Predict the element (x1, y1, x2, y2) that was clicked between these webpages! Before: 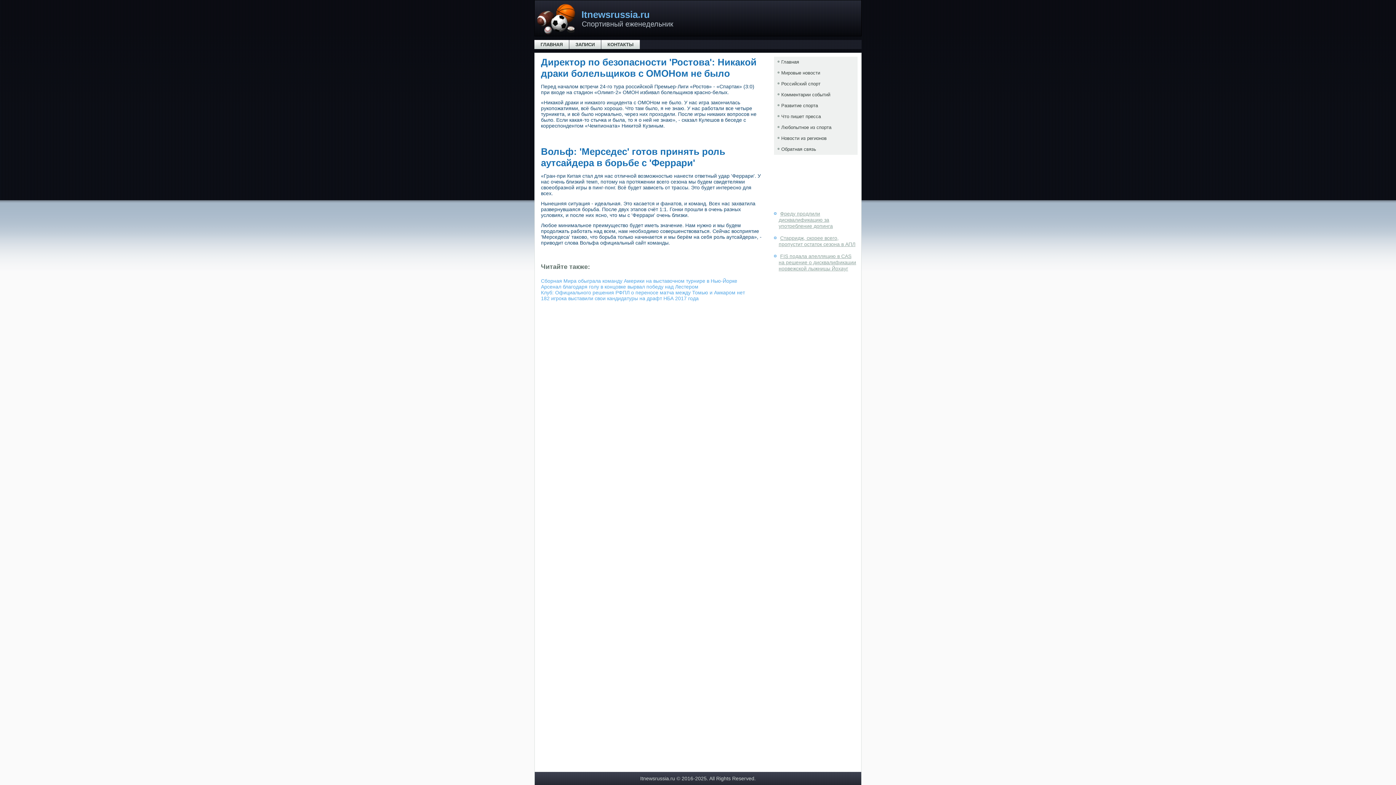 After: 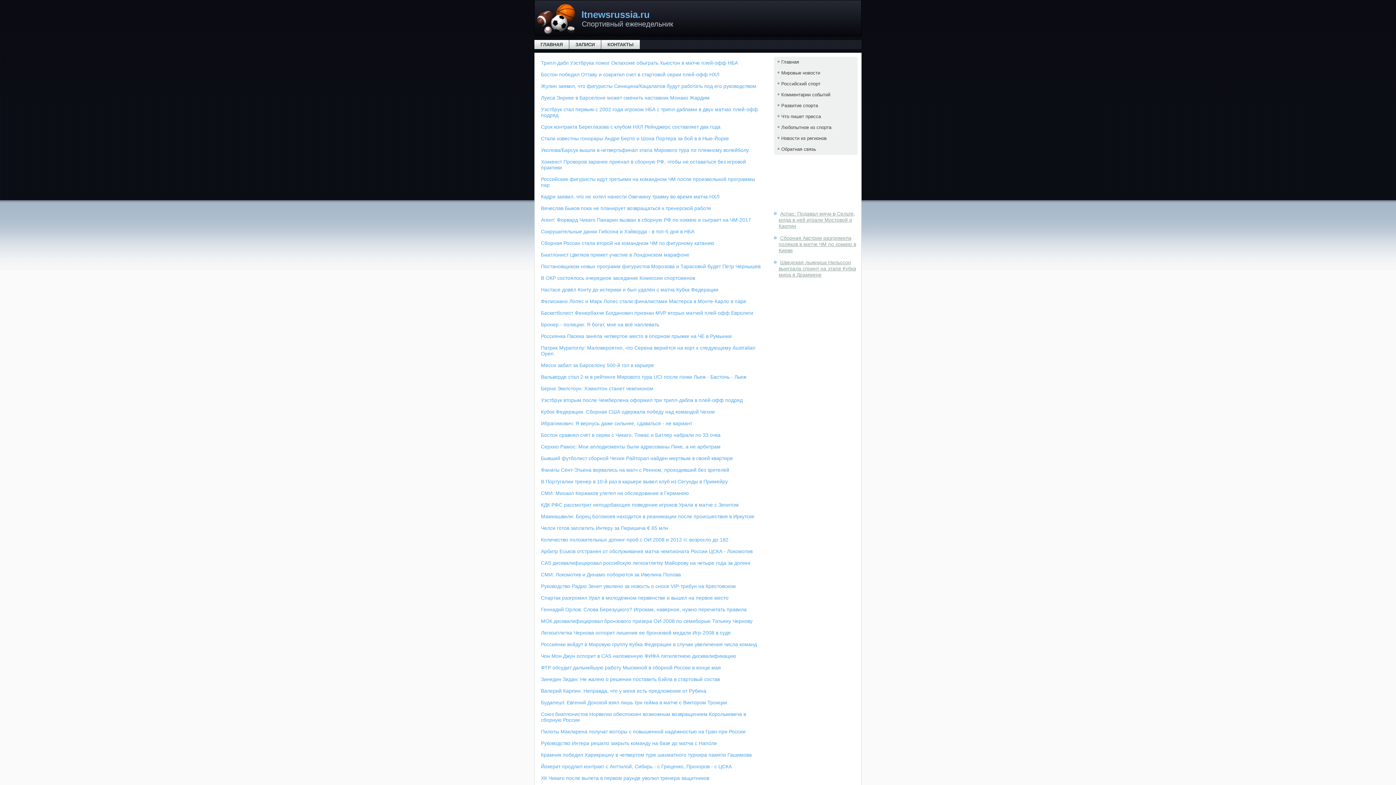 Action: bbox: (774, 100, 857, 111) label: Развитие спорта